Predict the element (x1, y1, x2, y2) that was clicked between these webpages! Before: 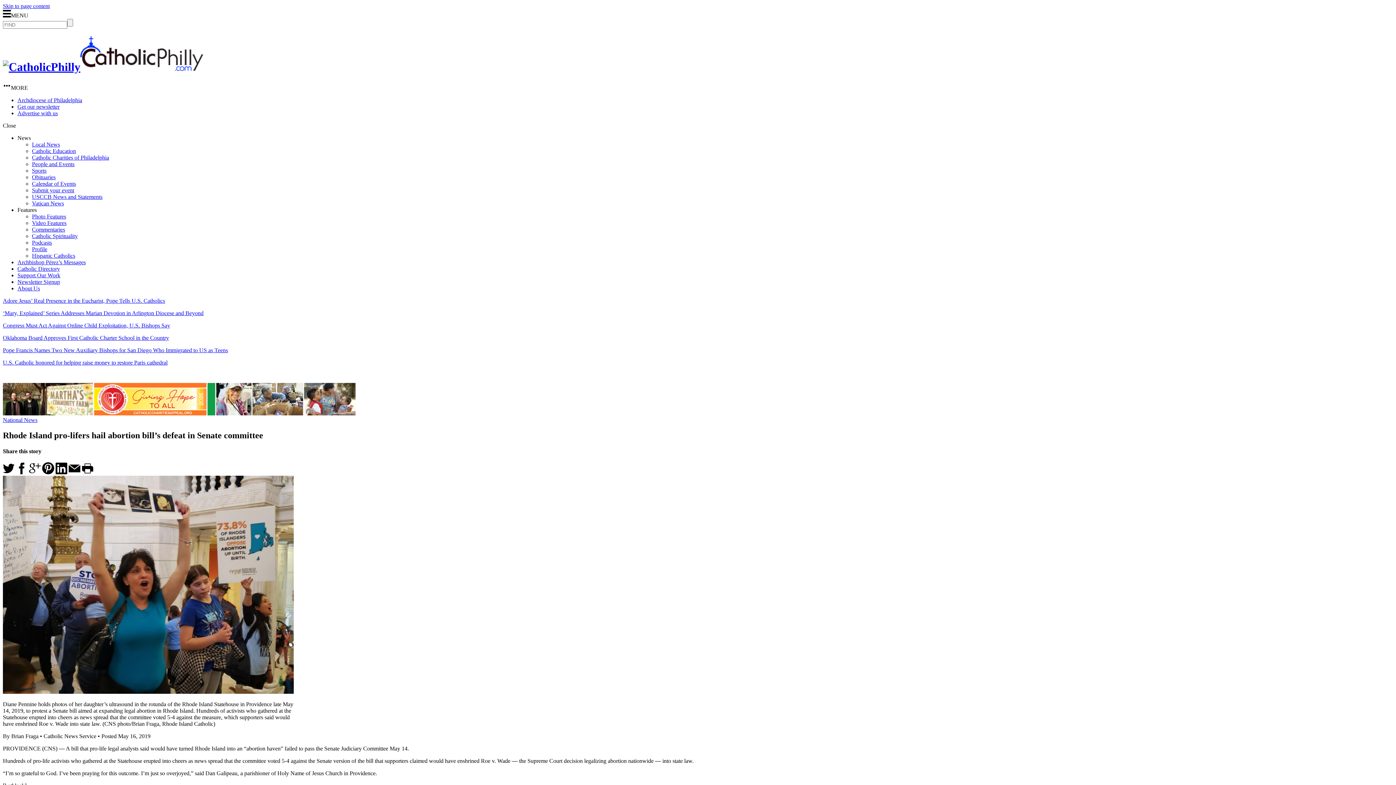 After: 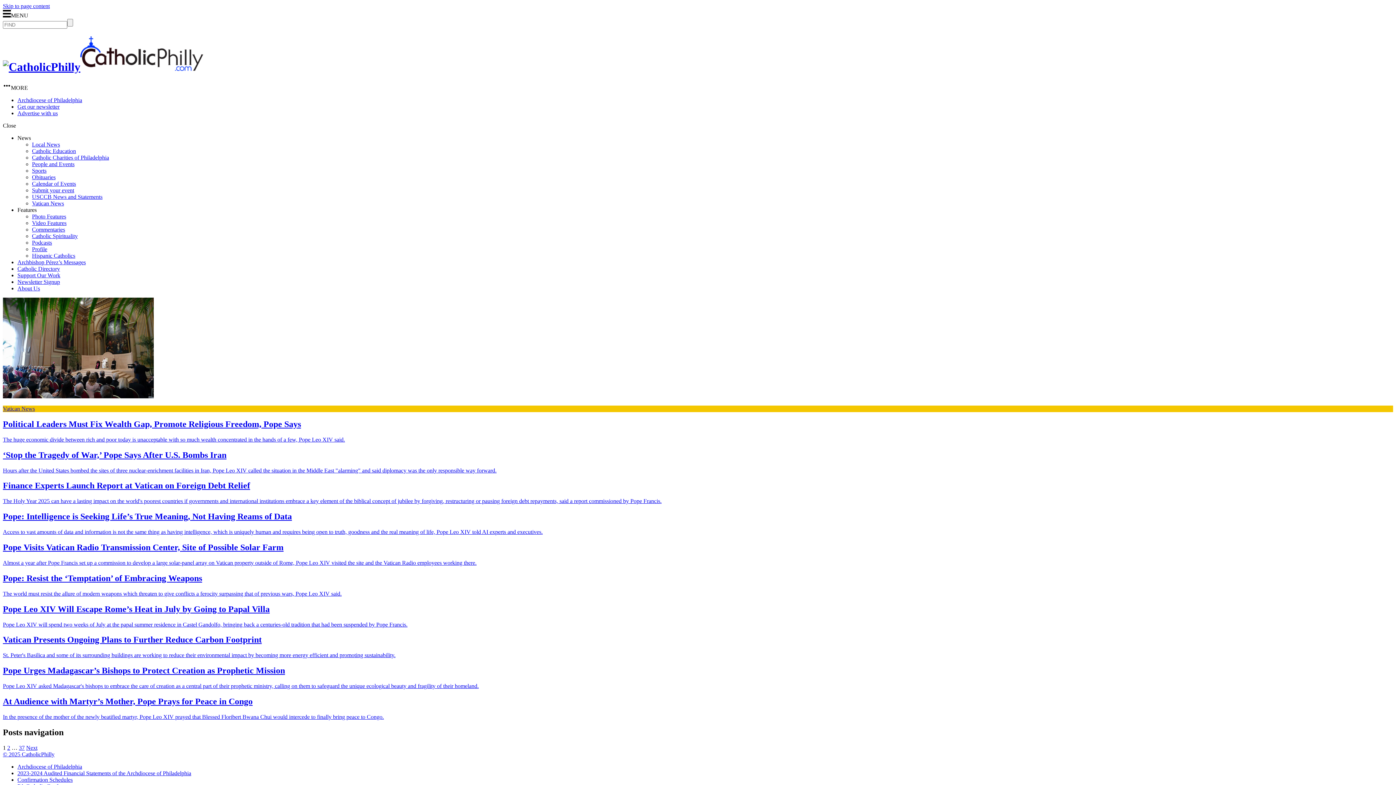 Action: bbox: (32, 200, 64, 206) label: Vatican News